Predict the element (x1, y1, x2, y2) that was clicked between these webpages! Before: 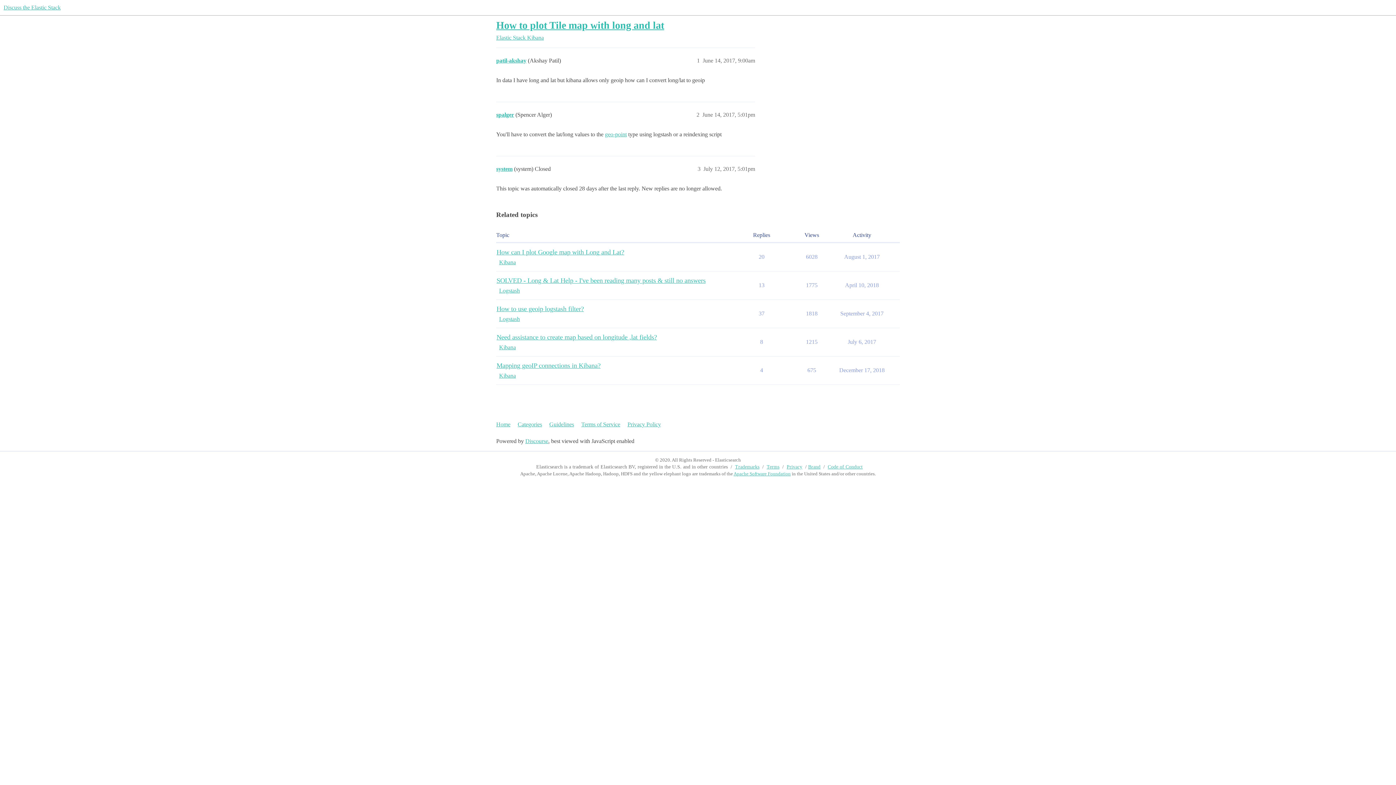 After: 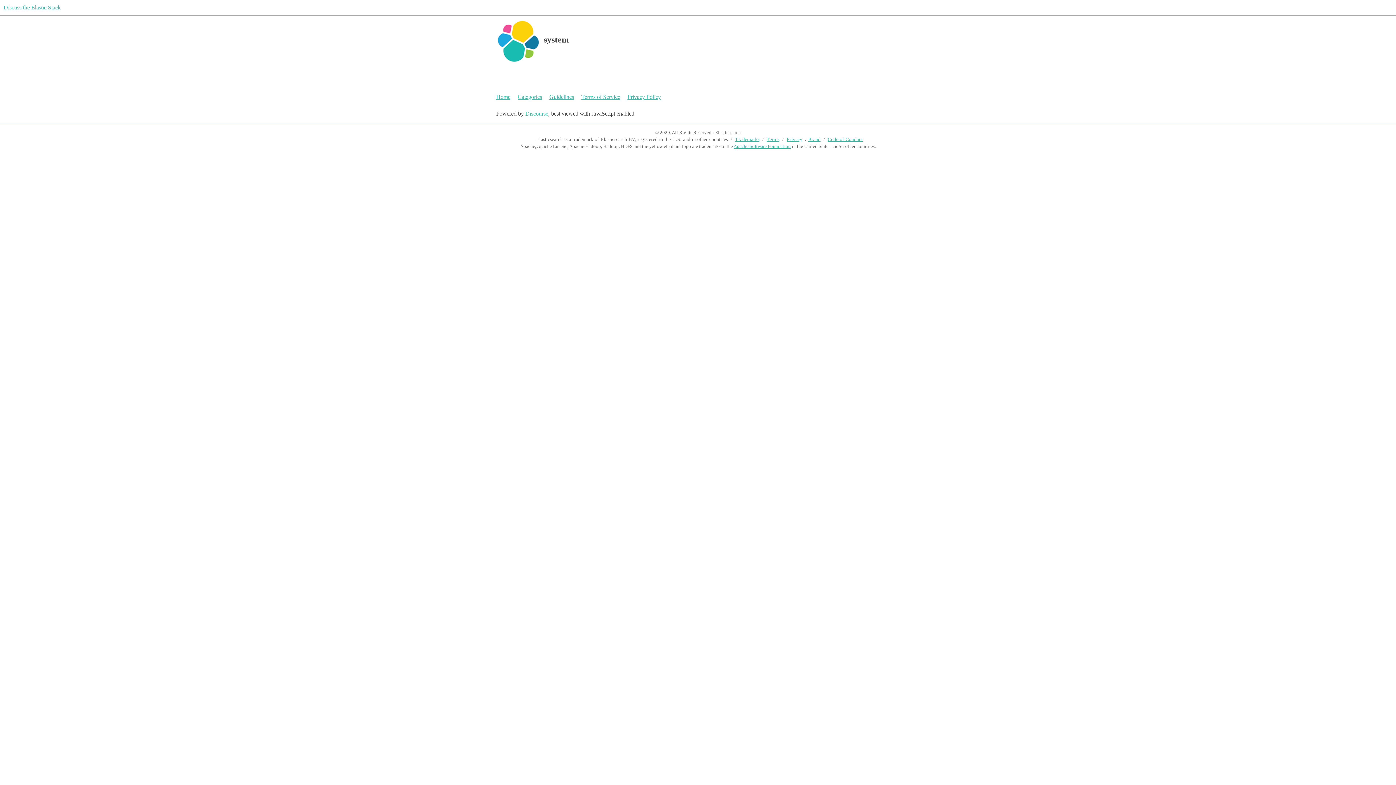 Action: label: system bbox: (496, 165, 512, 172)